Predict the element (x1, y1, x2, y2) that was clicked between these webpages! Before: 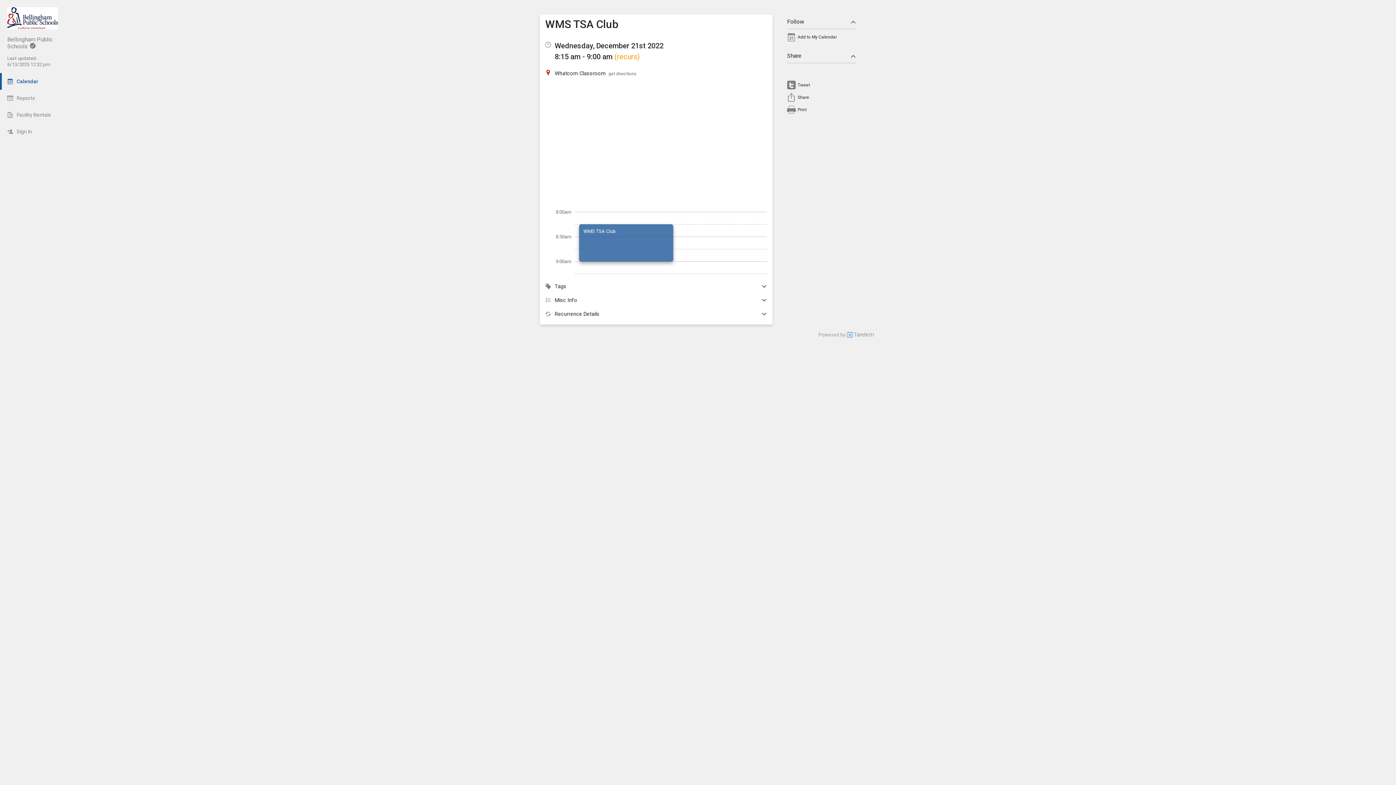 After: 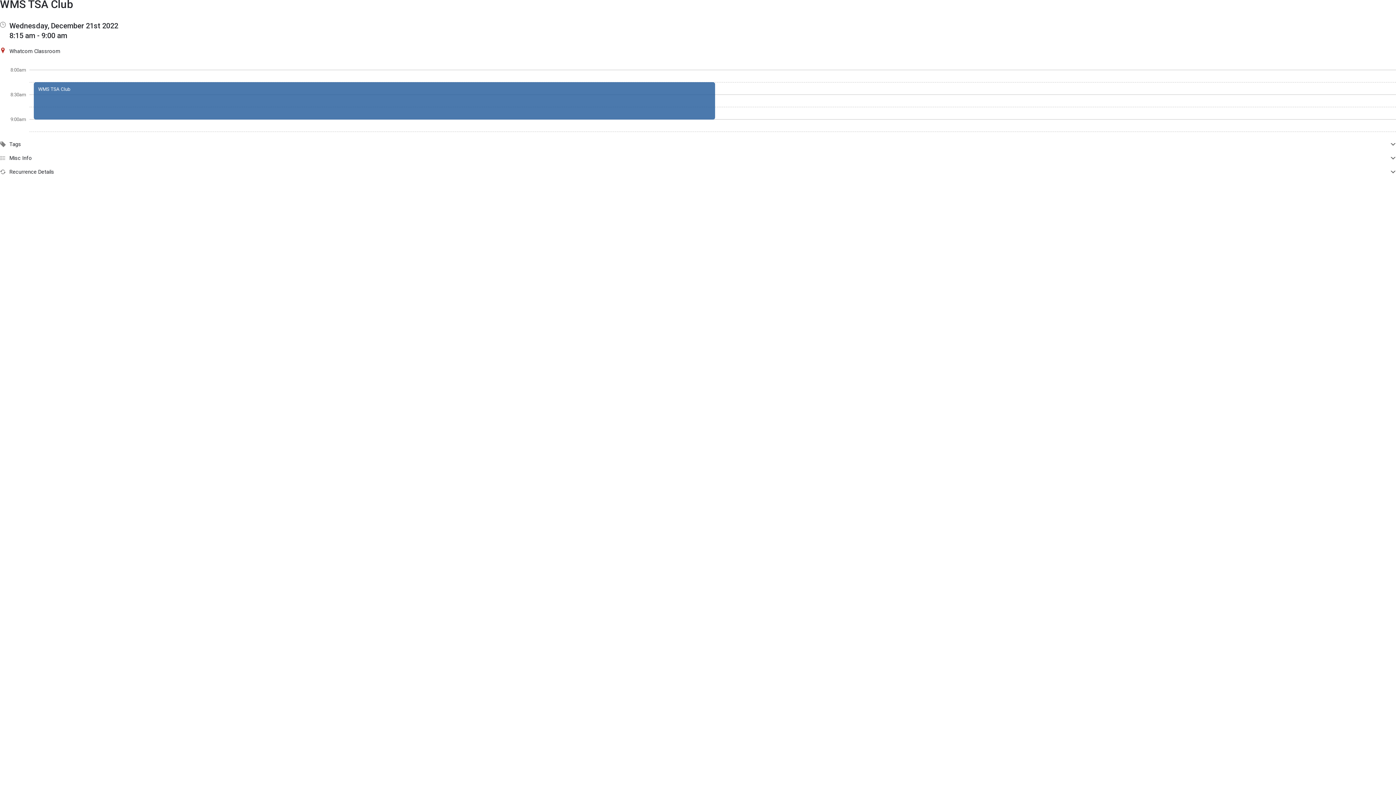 Action: bbox: (797, 107, 806, 112) label: Print